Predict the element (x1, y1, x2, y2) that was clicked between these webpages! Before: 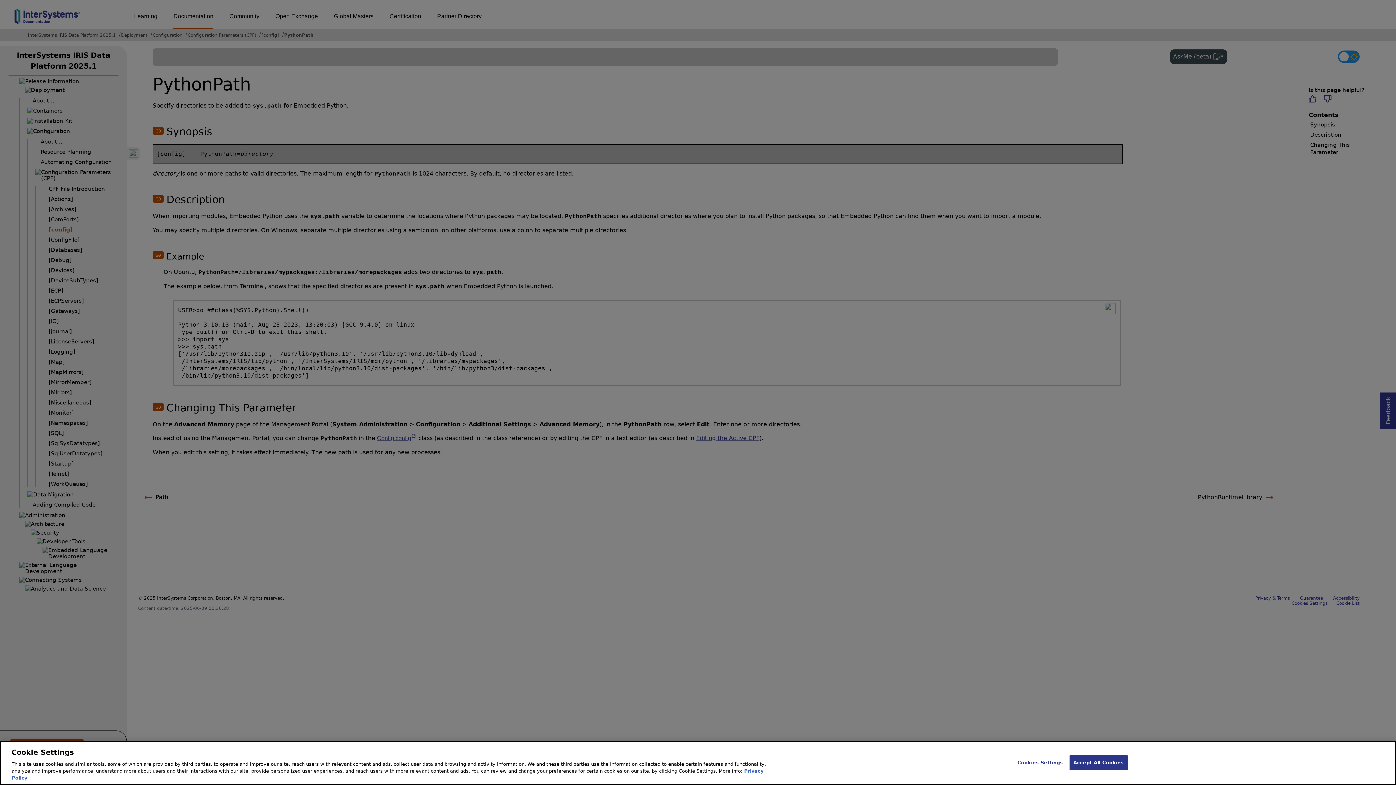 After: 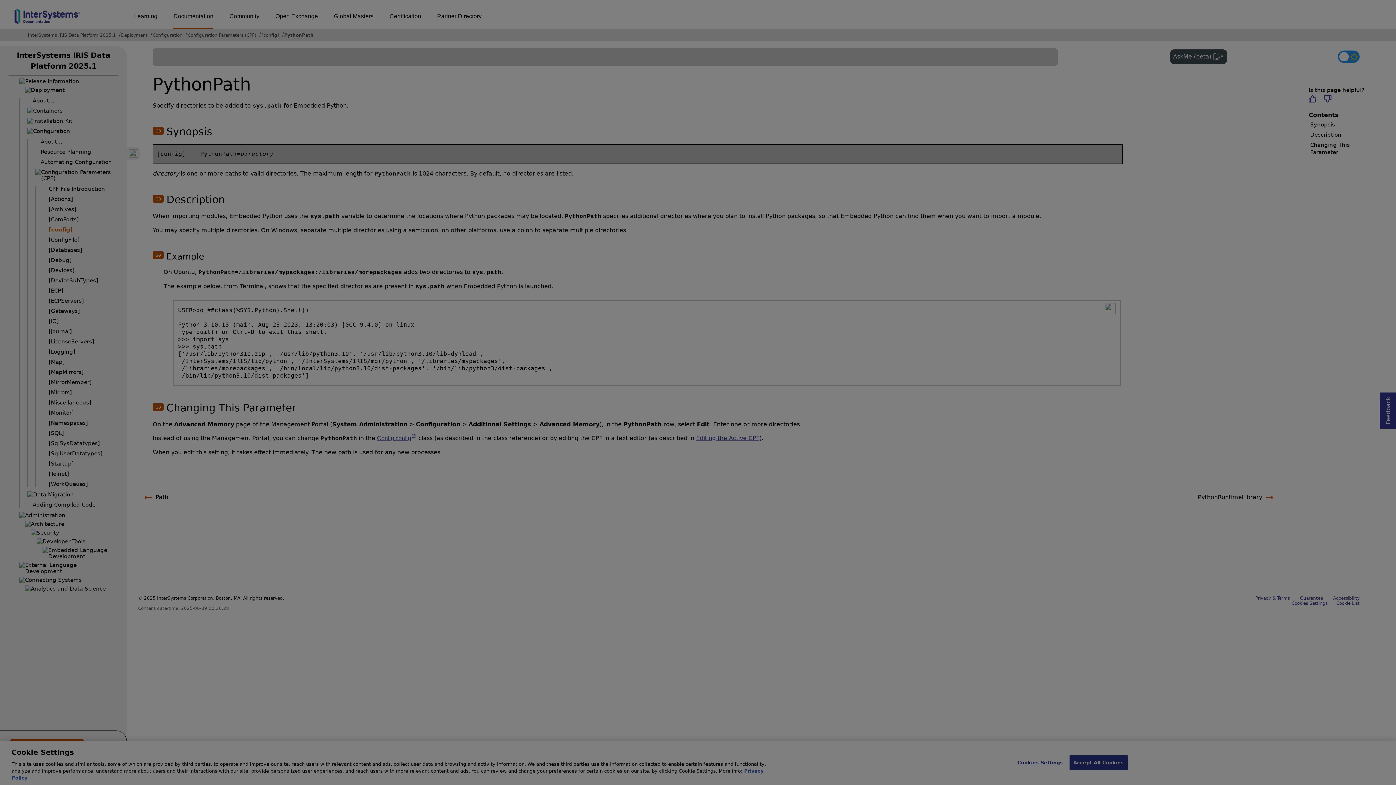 Action: bbox: (1017, 755, 1063, 770) label: Cookies Settings